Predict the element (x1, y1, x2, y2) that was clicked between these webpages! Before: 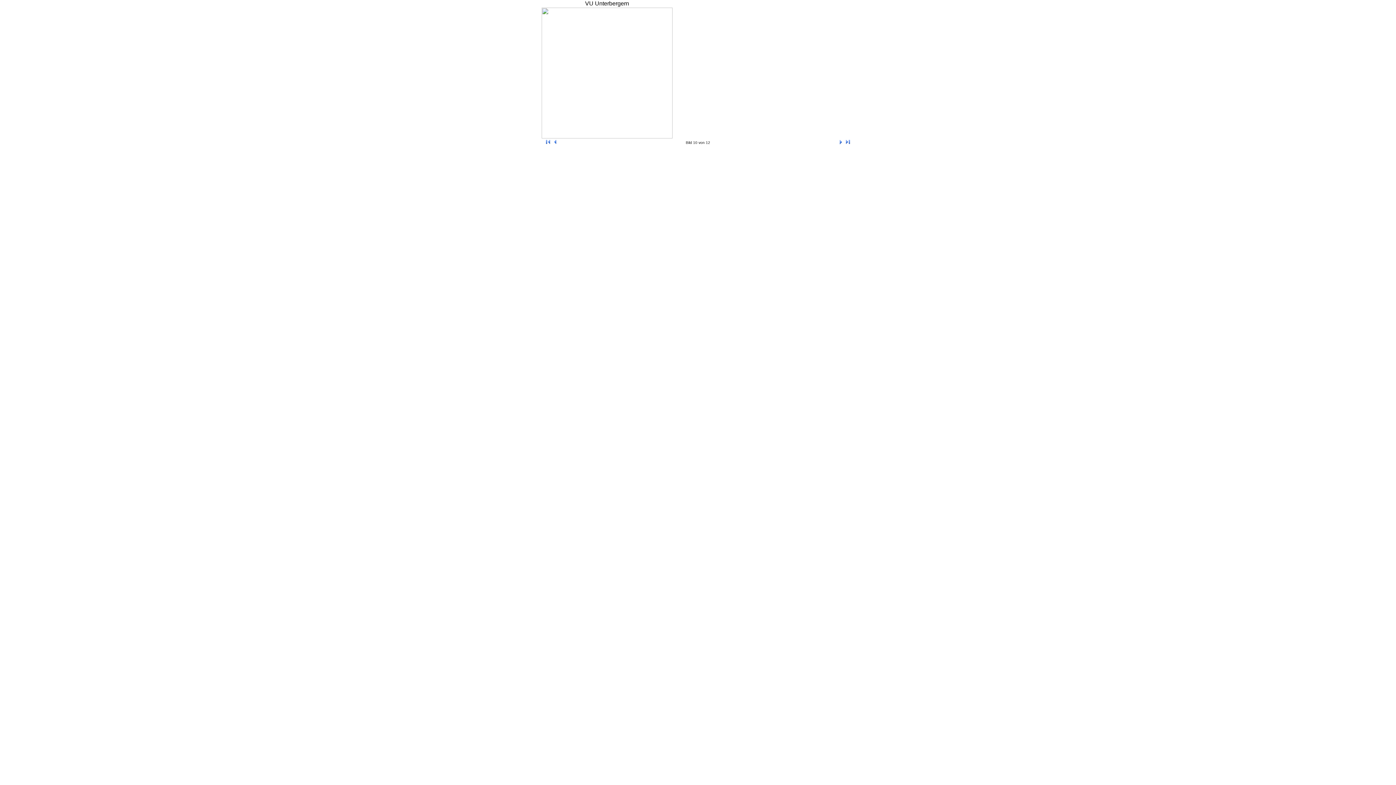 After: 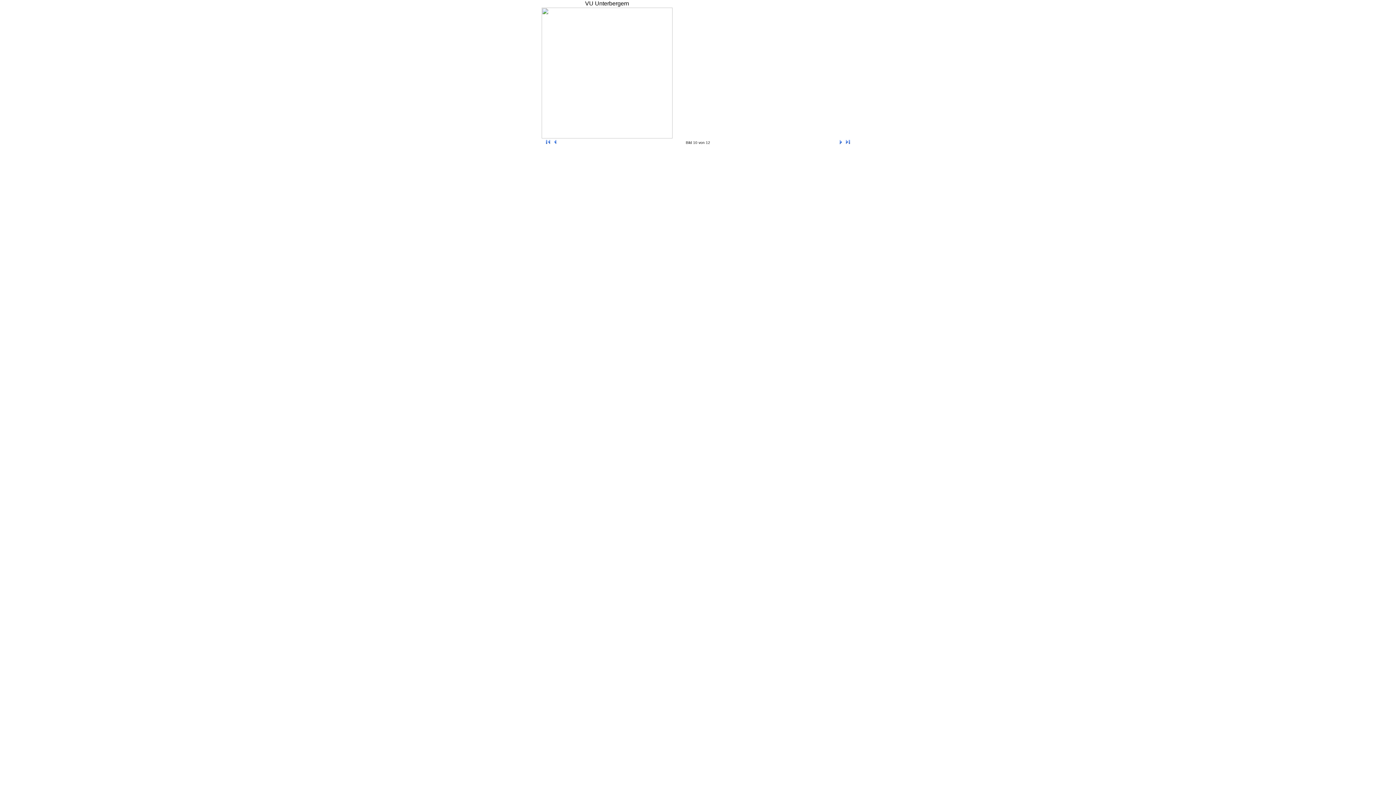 Action: bbox: (541, 133, 672, 139)